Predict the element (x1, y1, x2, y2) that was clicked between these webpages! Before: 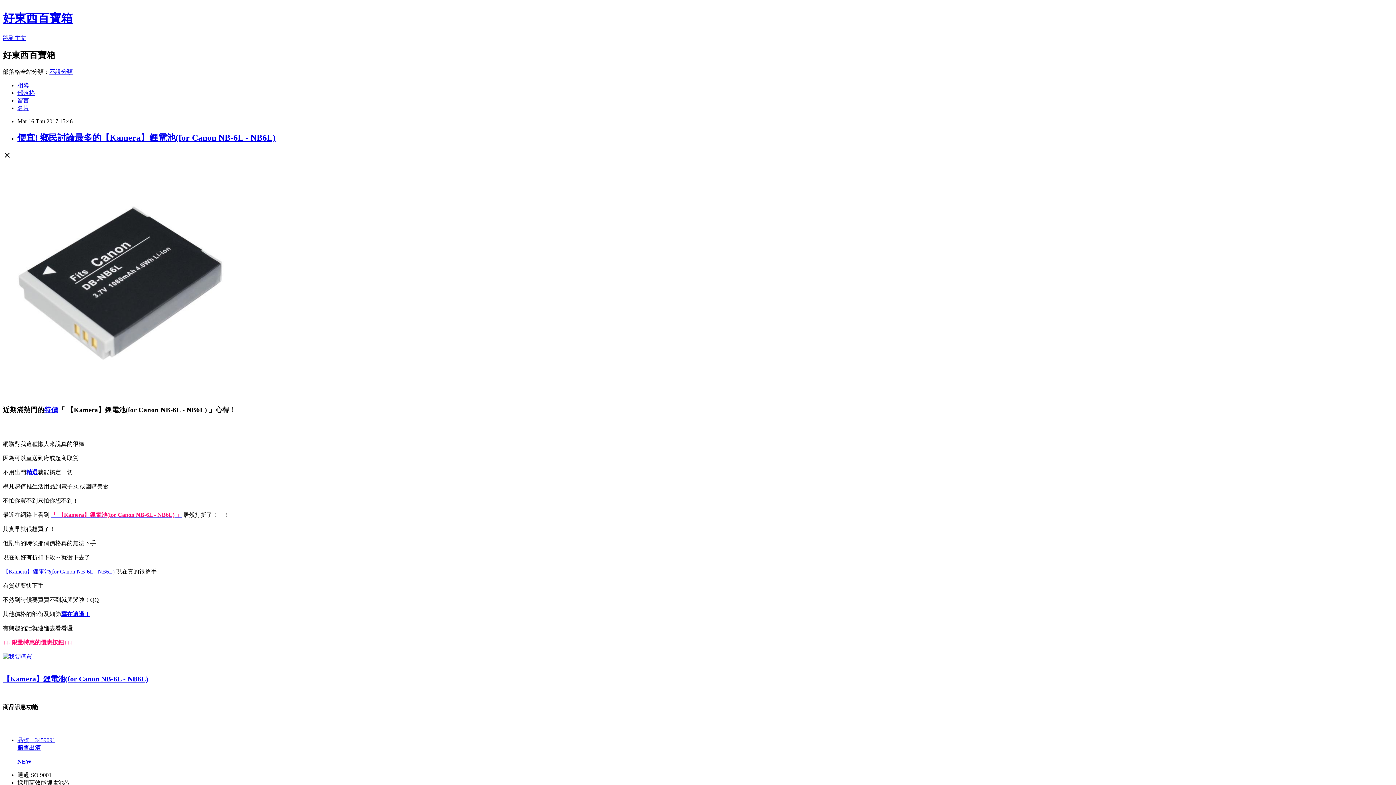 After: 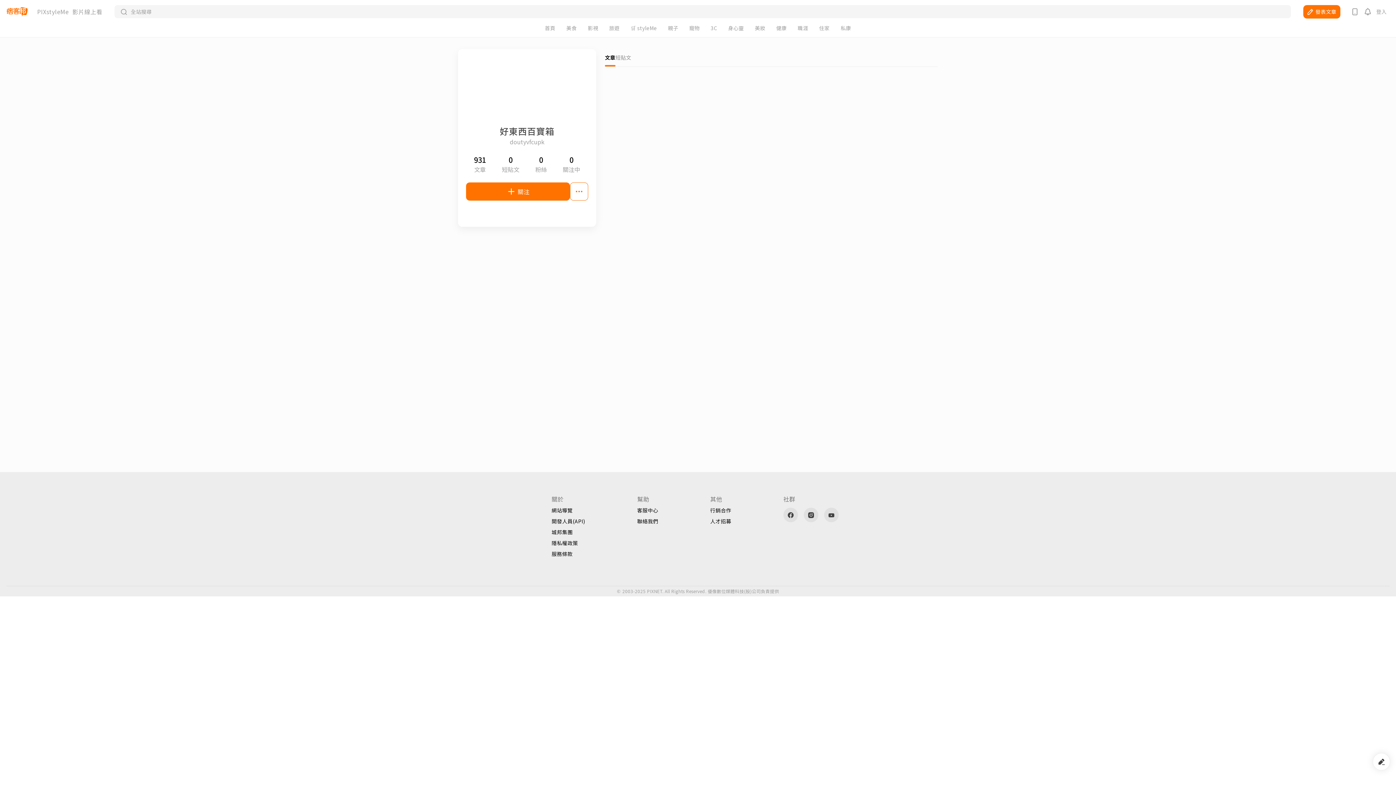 Action: label: 名片 bbox: (17, 104, 29, 111)